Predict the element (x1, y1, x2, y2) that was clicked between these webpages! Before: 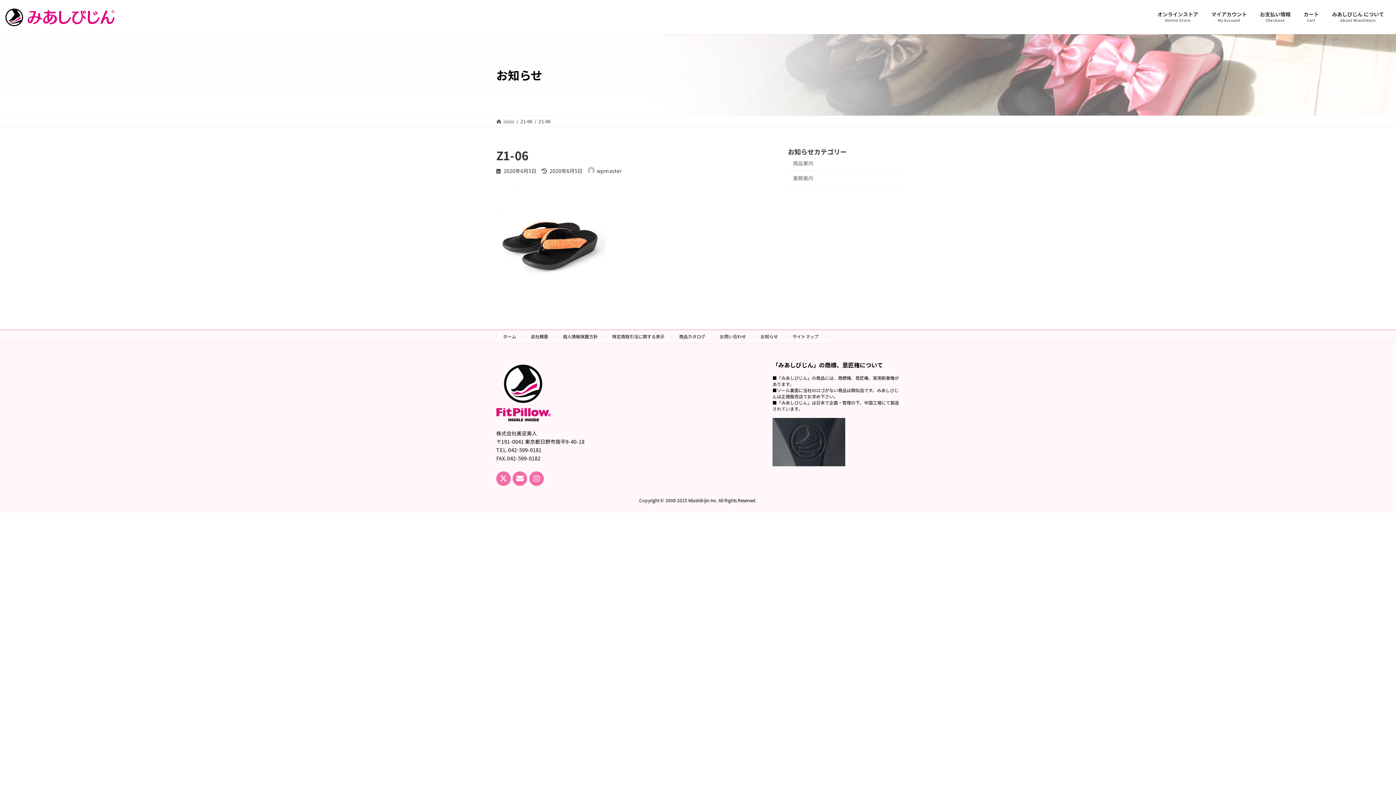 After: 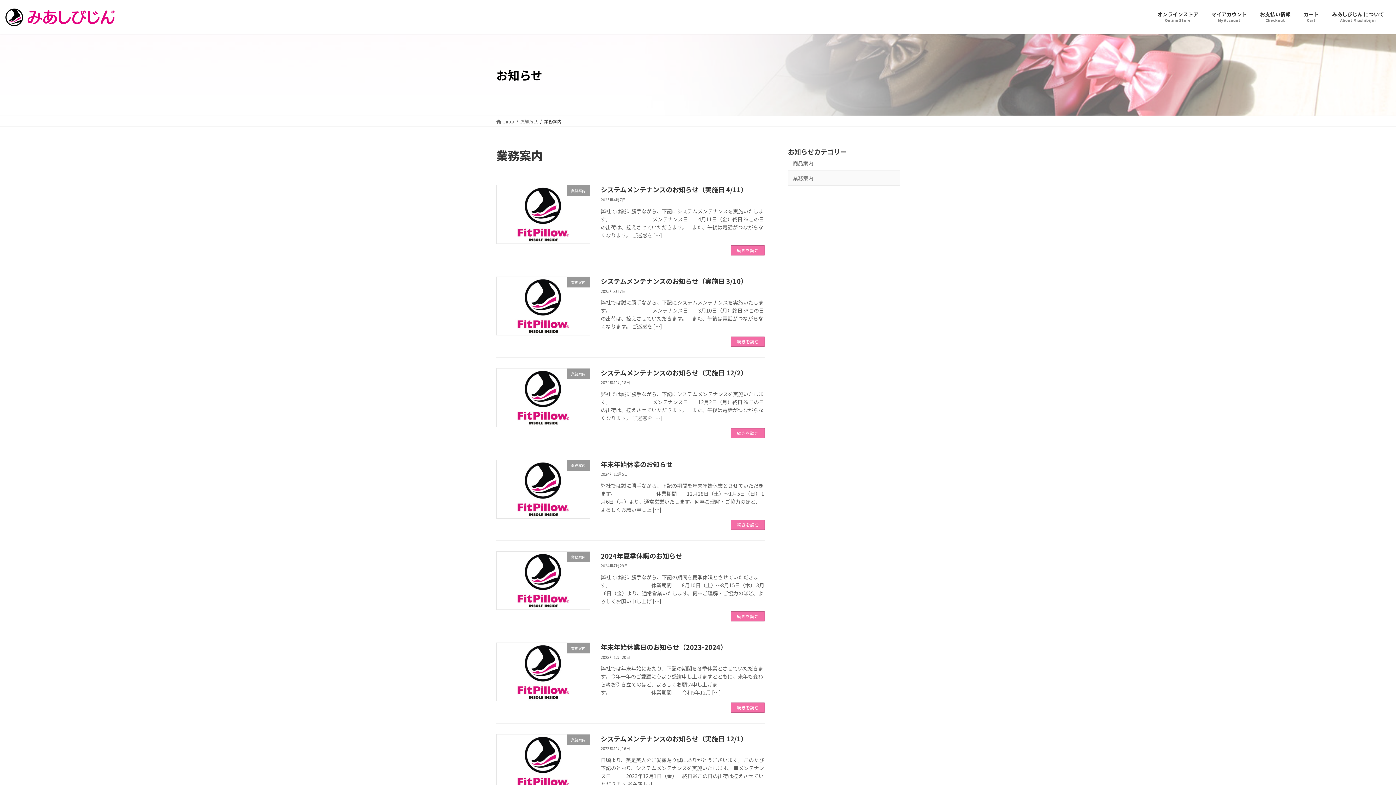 Action: label: 業務案内 bbox: (788, 170, 900, 185)